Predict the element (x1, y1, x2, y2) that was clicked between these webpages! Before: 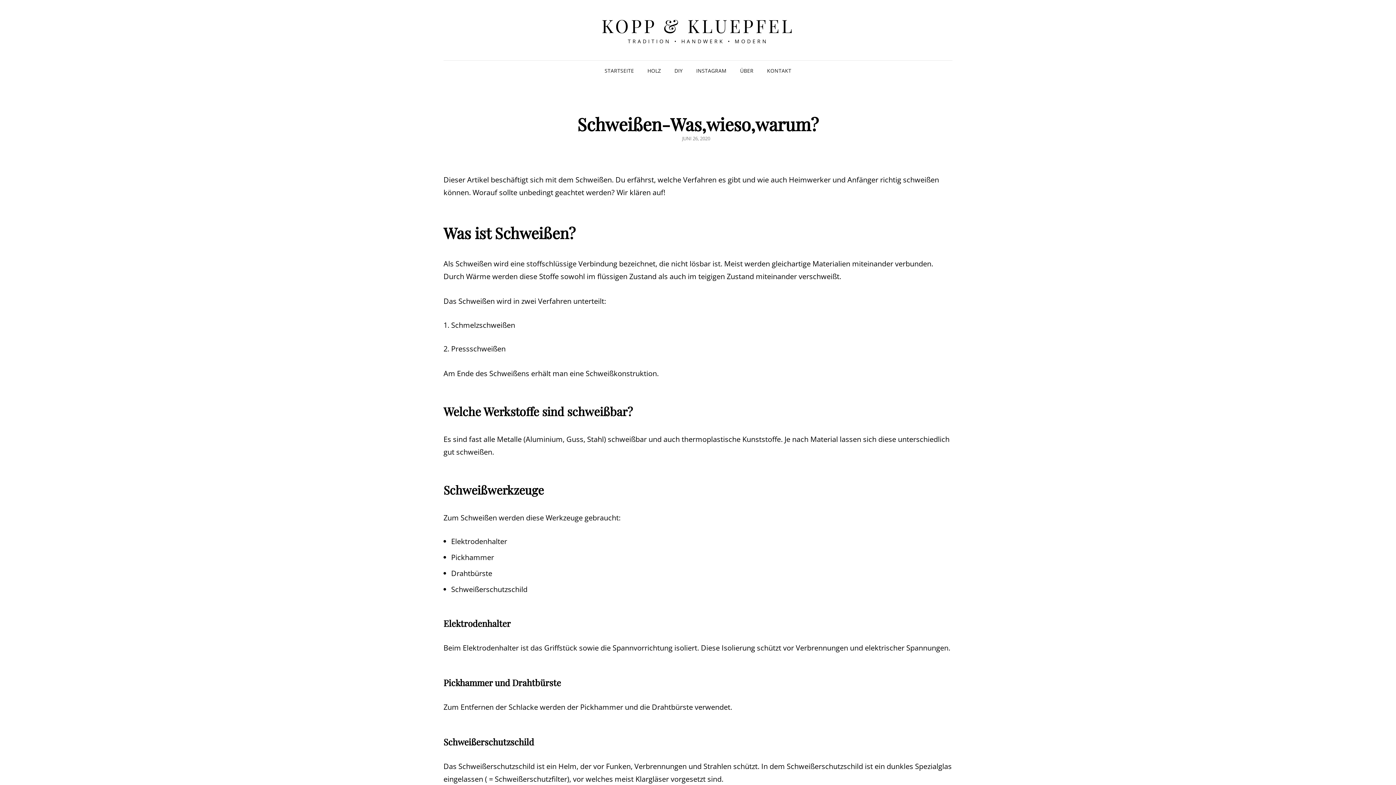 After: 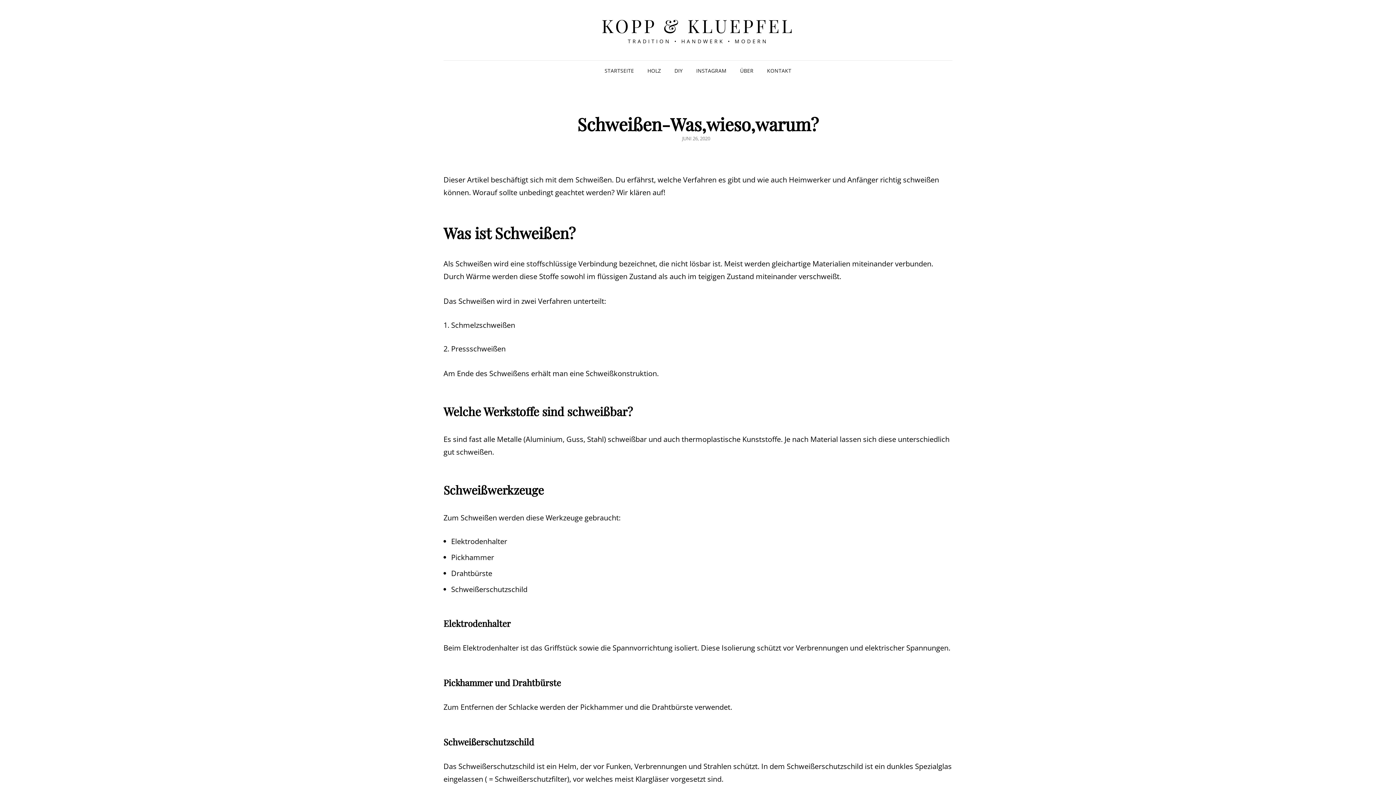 Action: label: JUNI 26, 2020 bbox: (682, 135, 710, 141)